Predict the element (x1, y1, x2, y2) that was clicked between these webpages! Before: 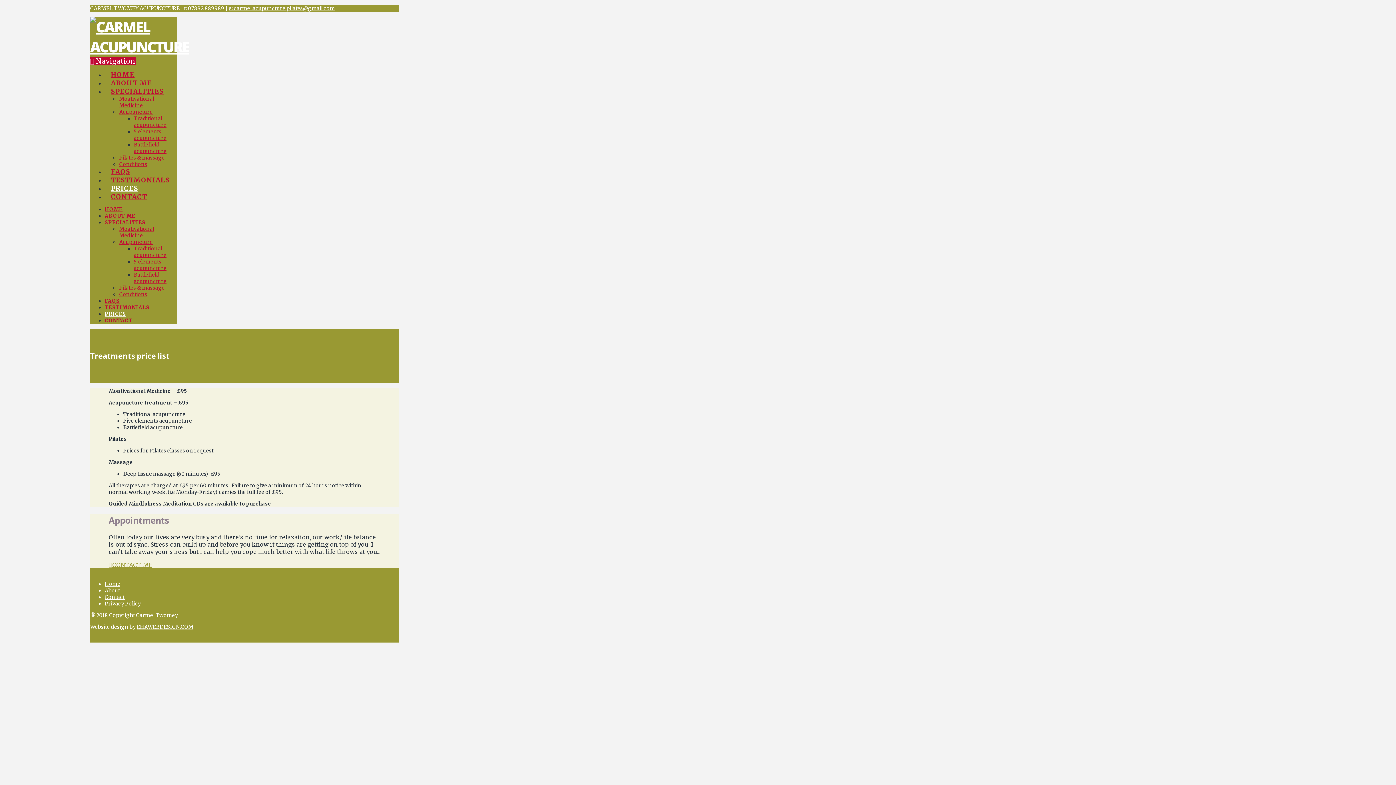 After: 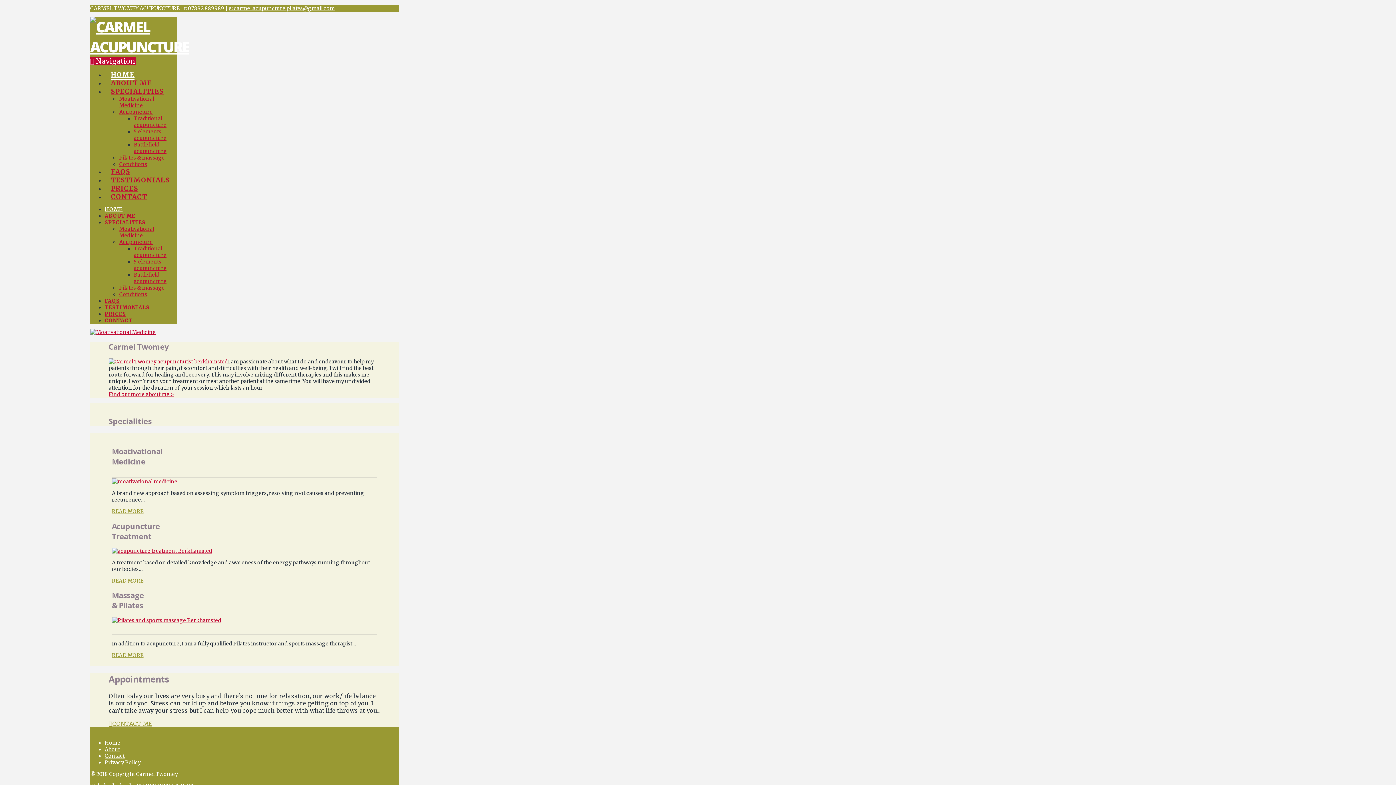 Action: bbox: (104, 206, 122, 212) label: HOME